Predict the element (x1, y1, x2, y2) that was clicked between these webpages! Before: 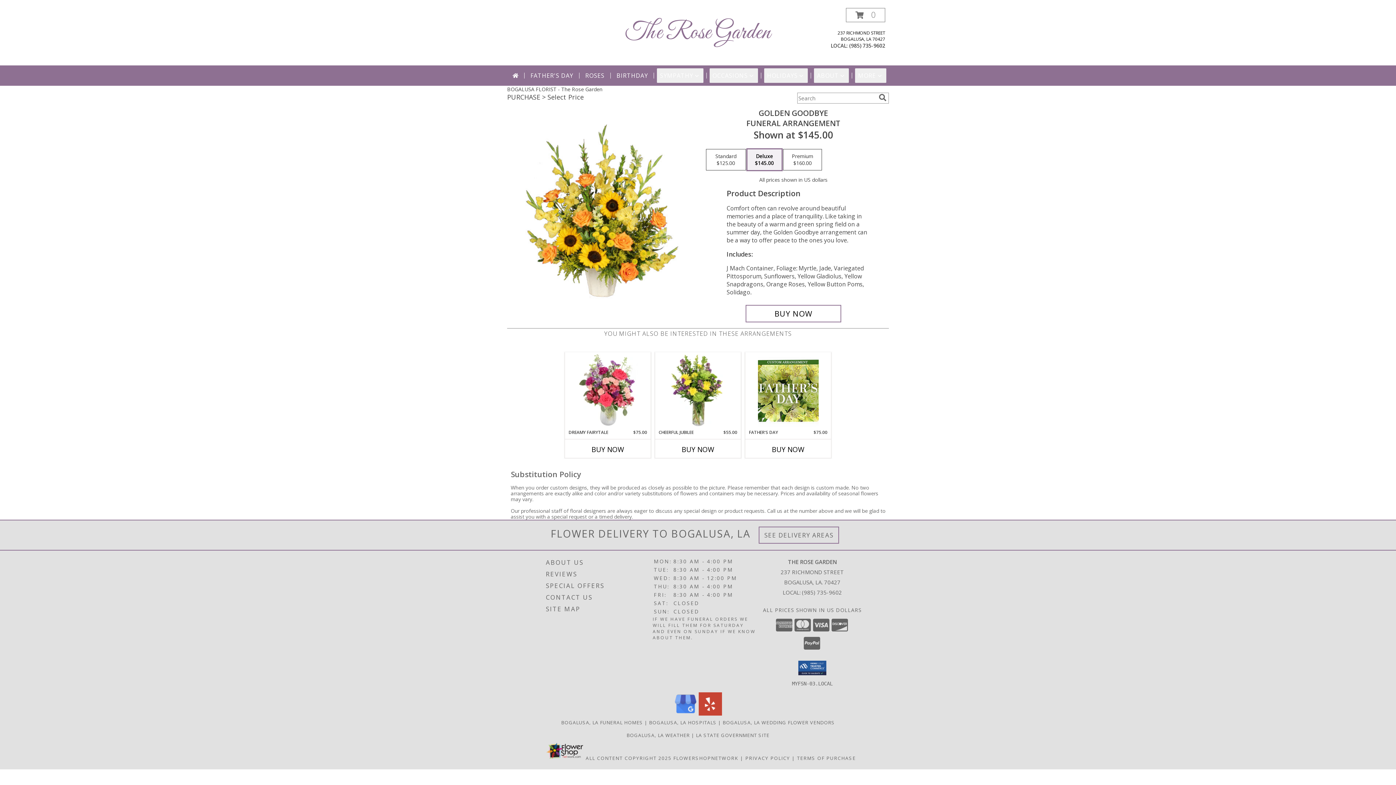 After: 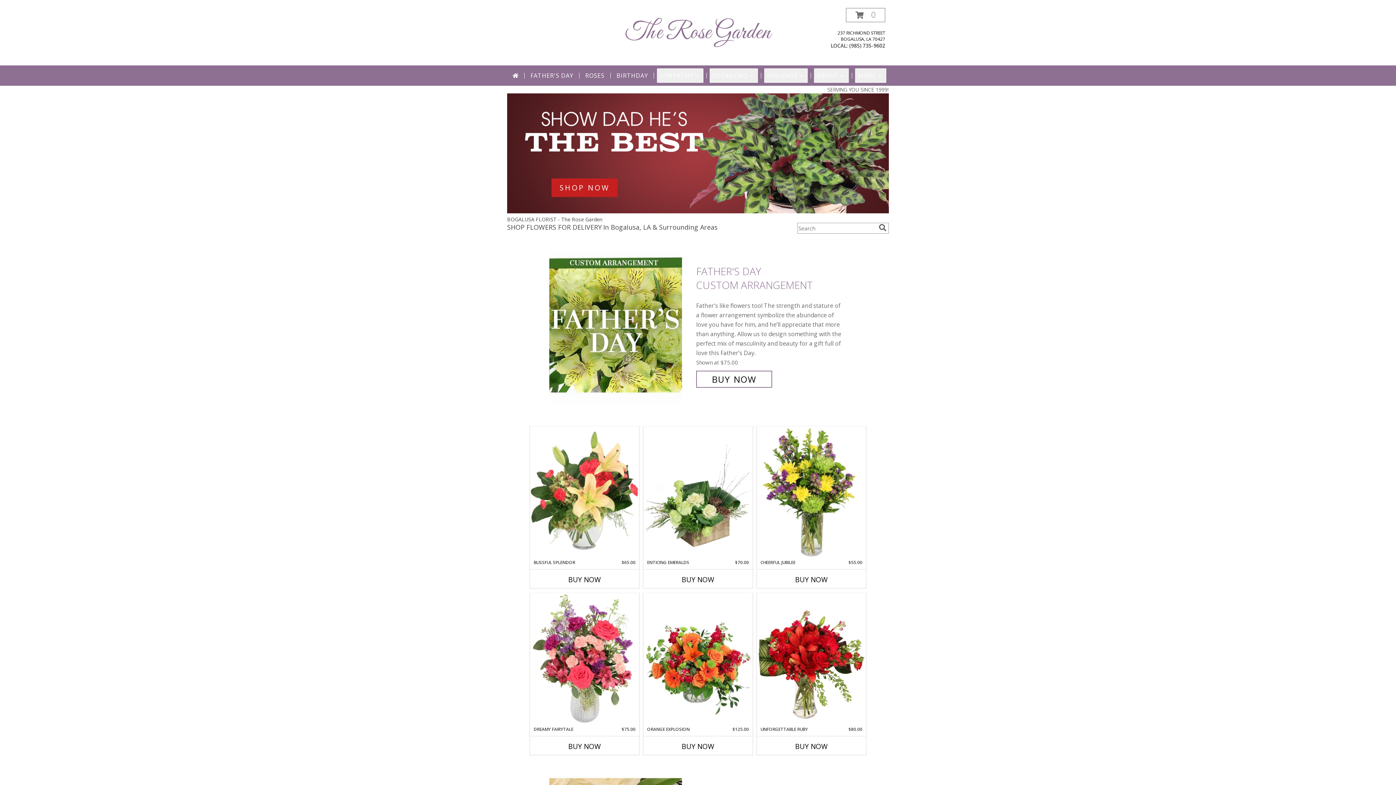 Action: bbox: (509, 68, 521, 82)